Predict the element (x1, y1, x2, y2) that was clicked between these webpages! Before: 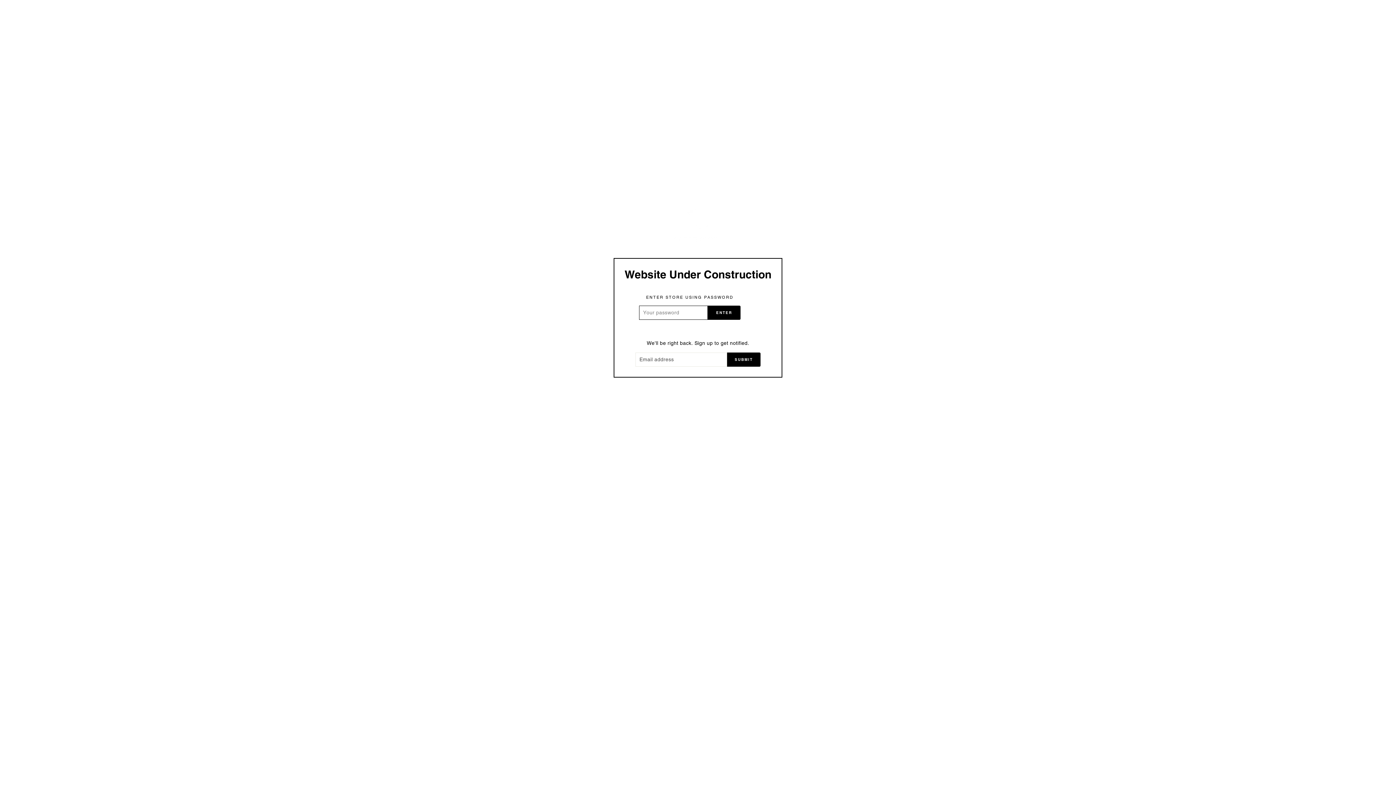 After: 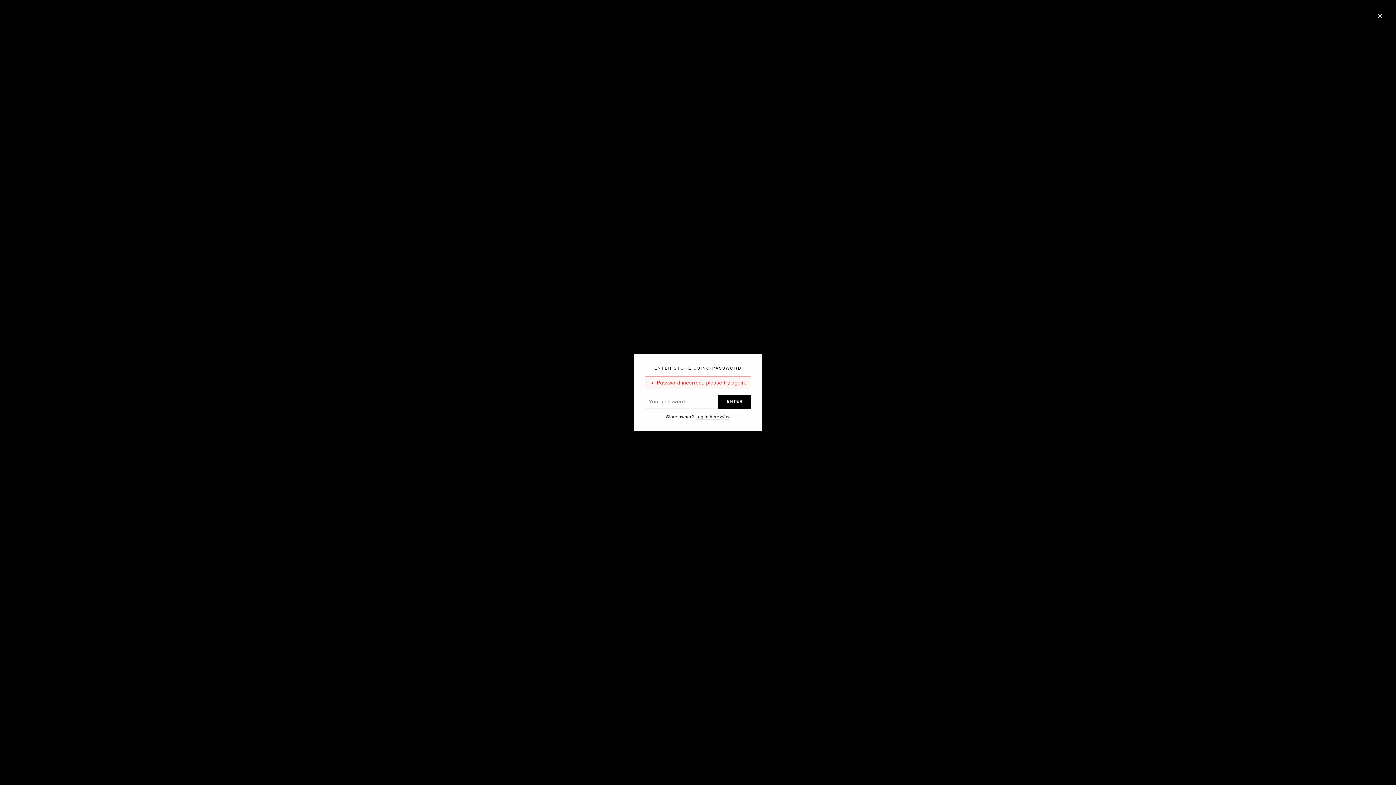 Action: label: ENTER bbox: (708, 305, 740, 320)